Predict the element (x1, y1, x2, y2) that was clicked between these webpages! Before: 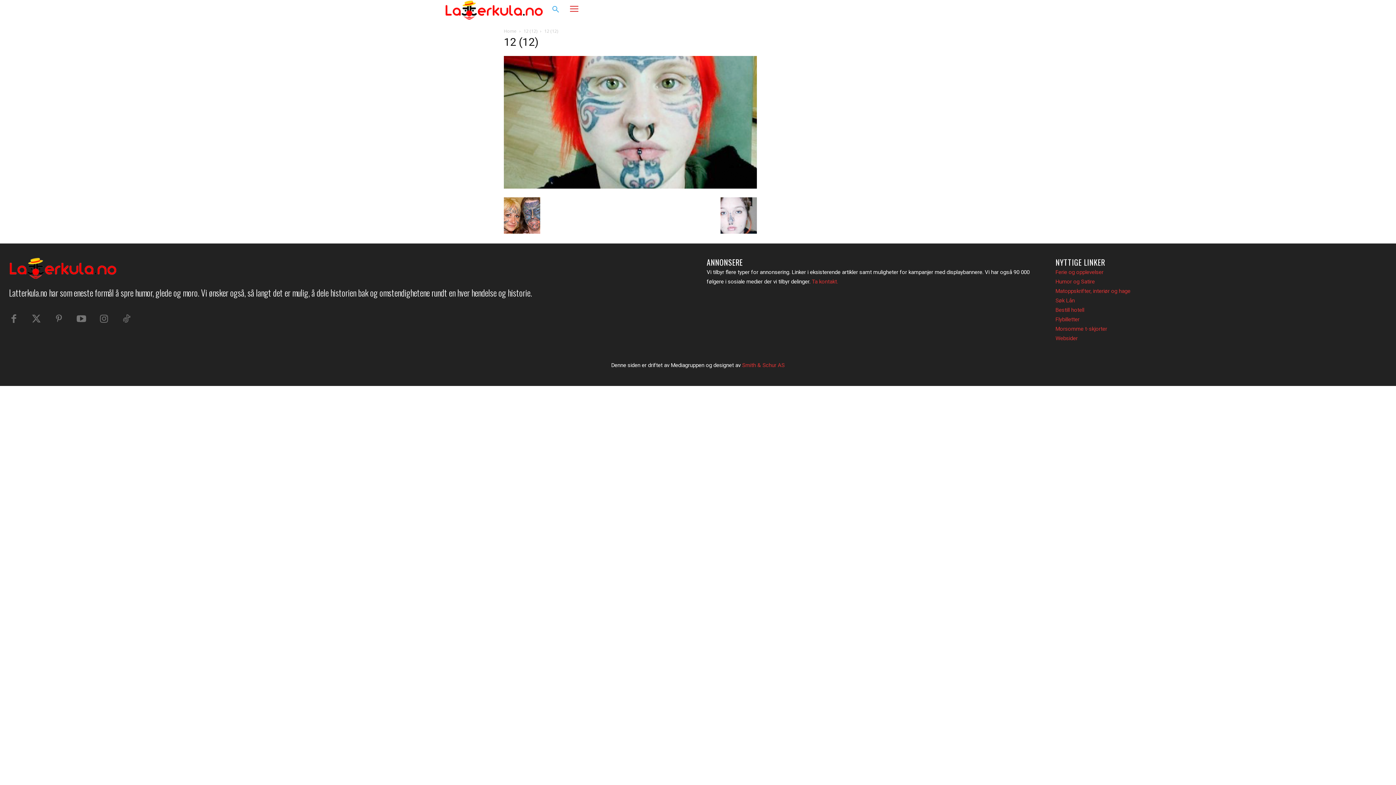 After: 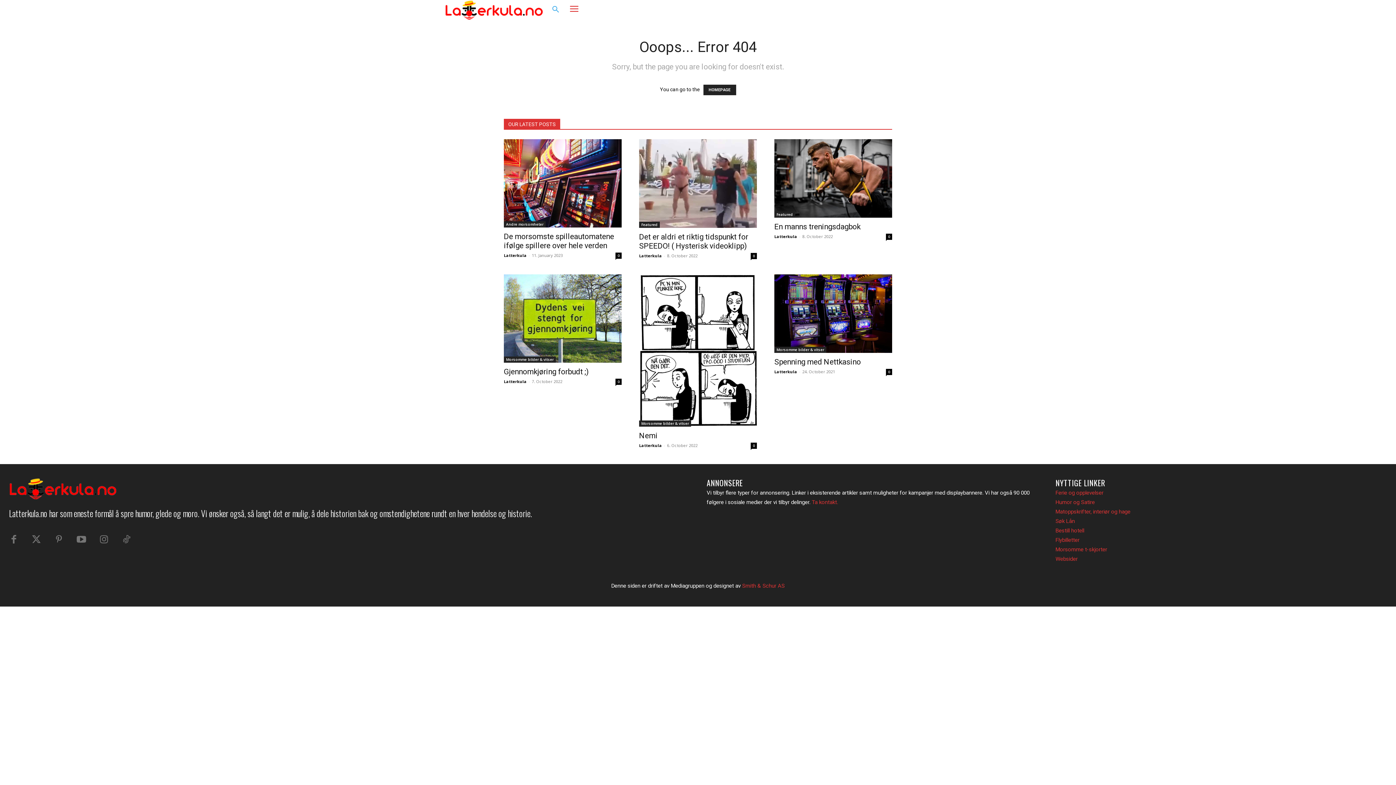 Action: bbox: (923, 4, 933, 15)